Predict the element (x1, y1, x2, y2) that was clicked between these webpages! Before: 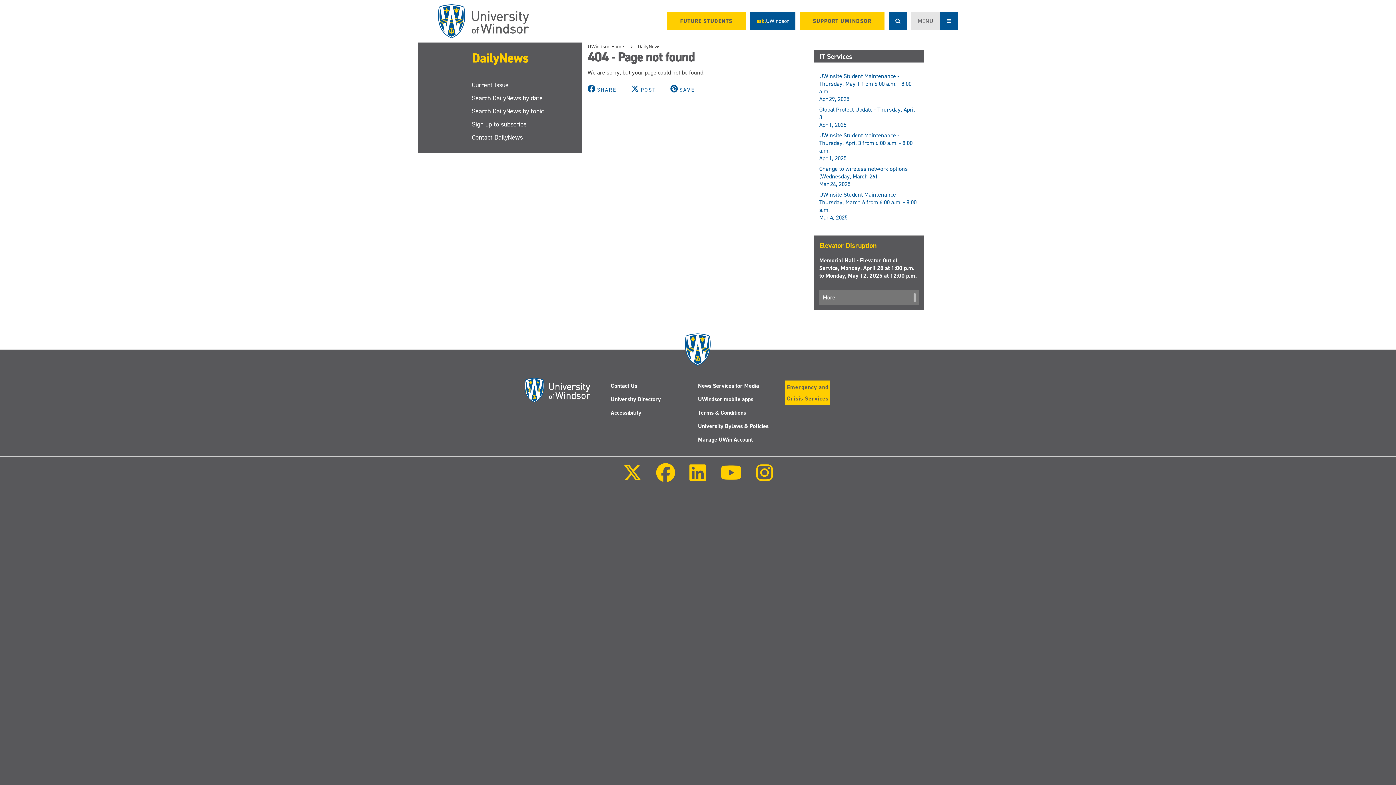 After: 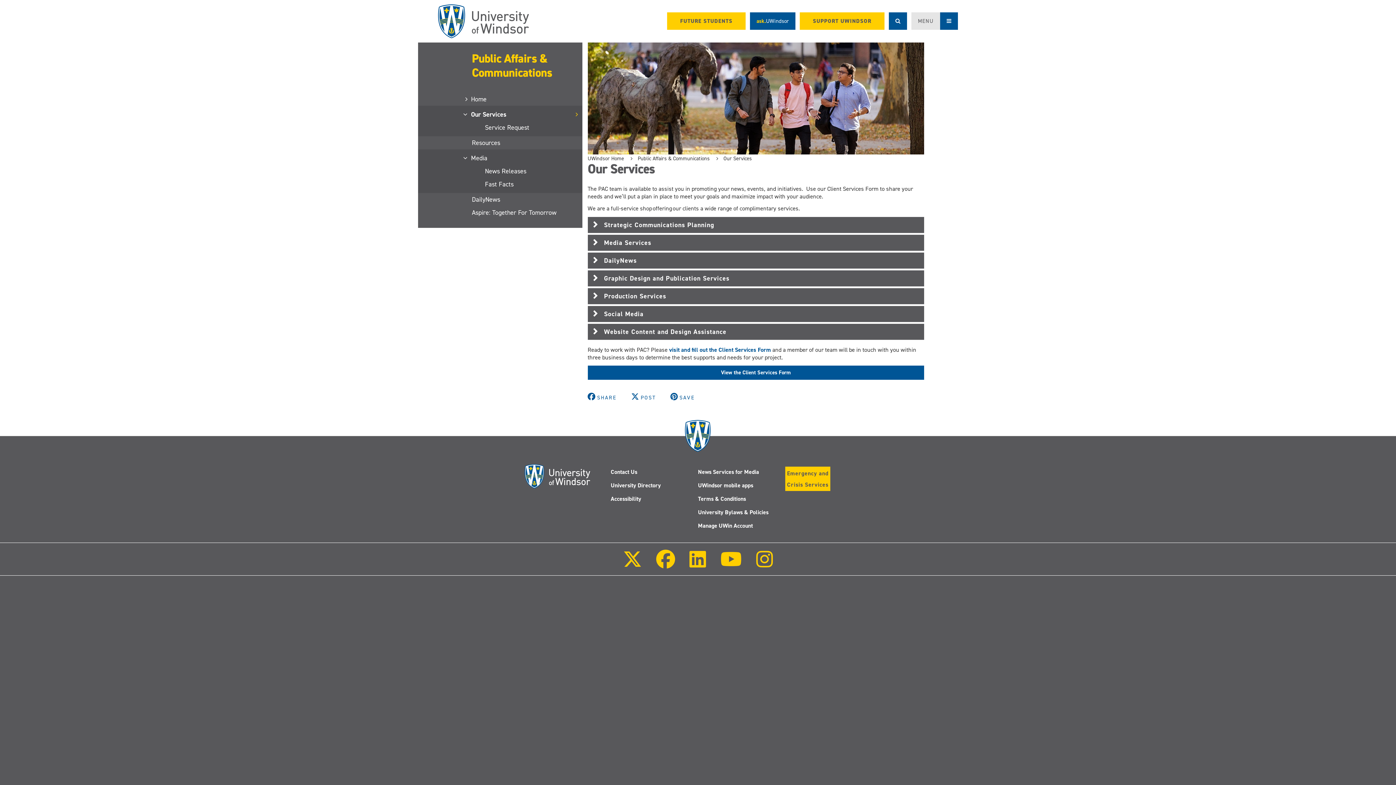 Action: bbox: (698, 382, 759, 389) label: News Services for Media